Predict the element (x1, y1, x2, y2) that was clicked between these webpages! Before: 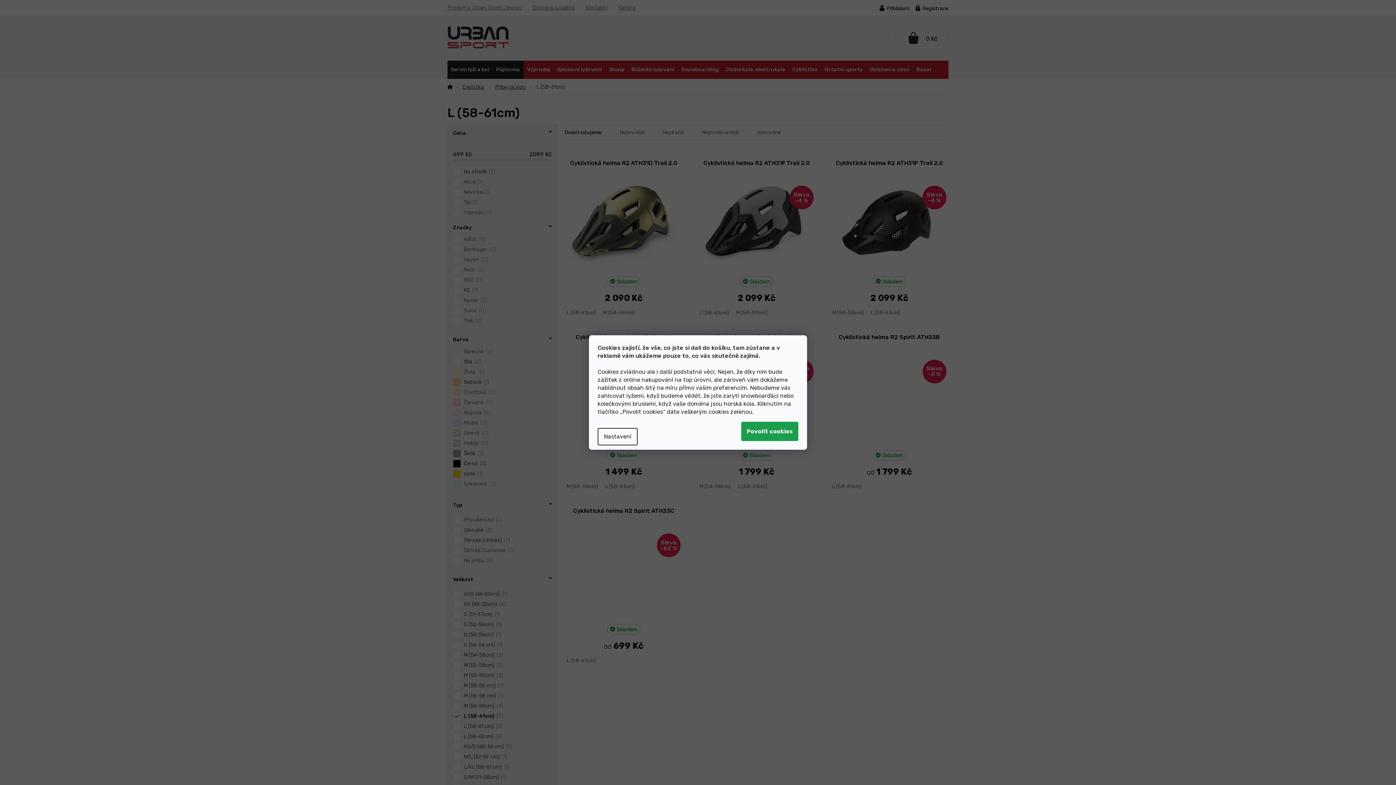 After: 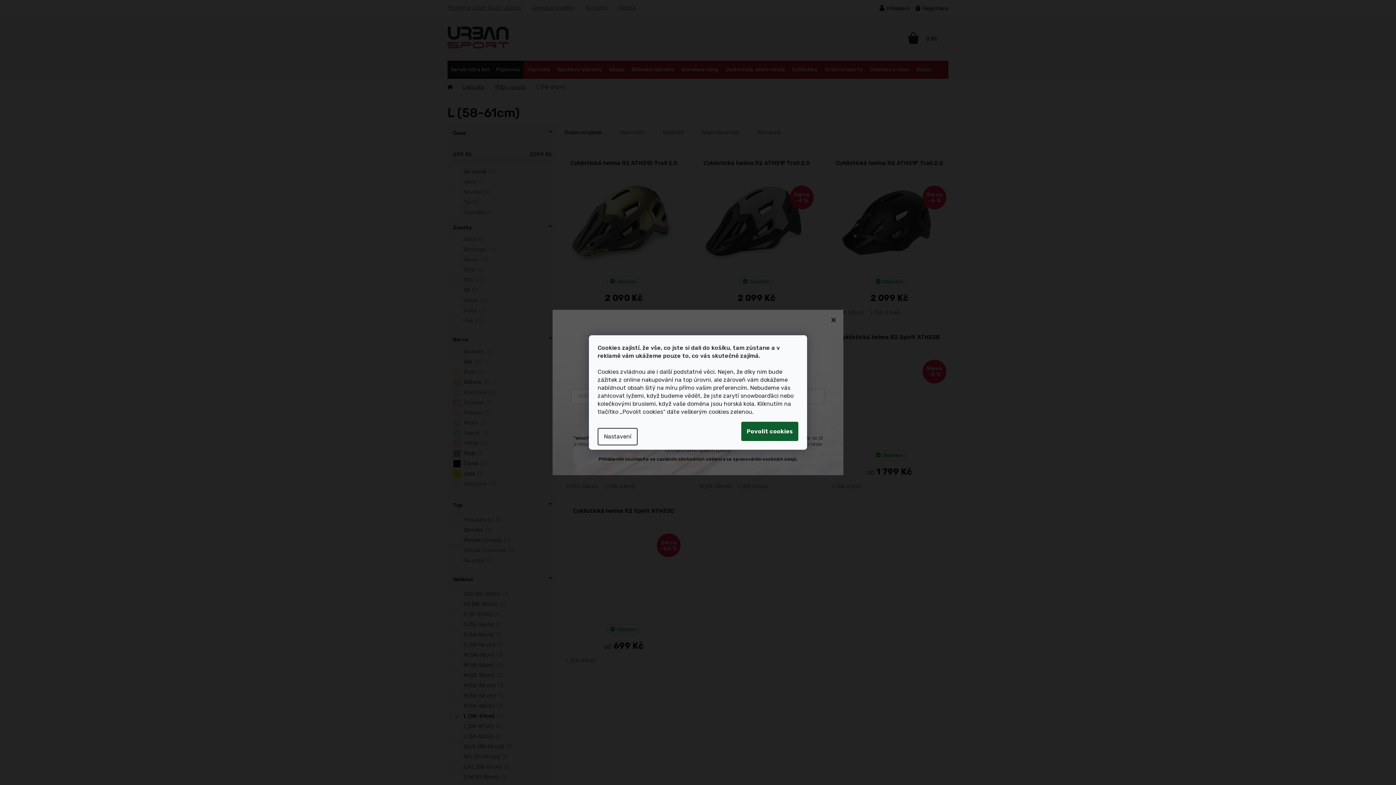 Action: label: Souhlasím bbox: (741, 422, 798, 441)